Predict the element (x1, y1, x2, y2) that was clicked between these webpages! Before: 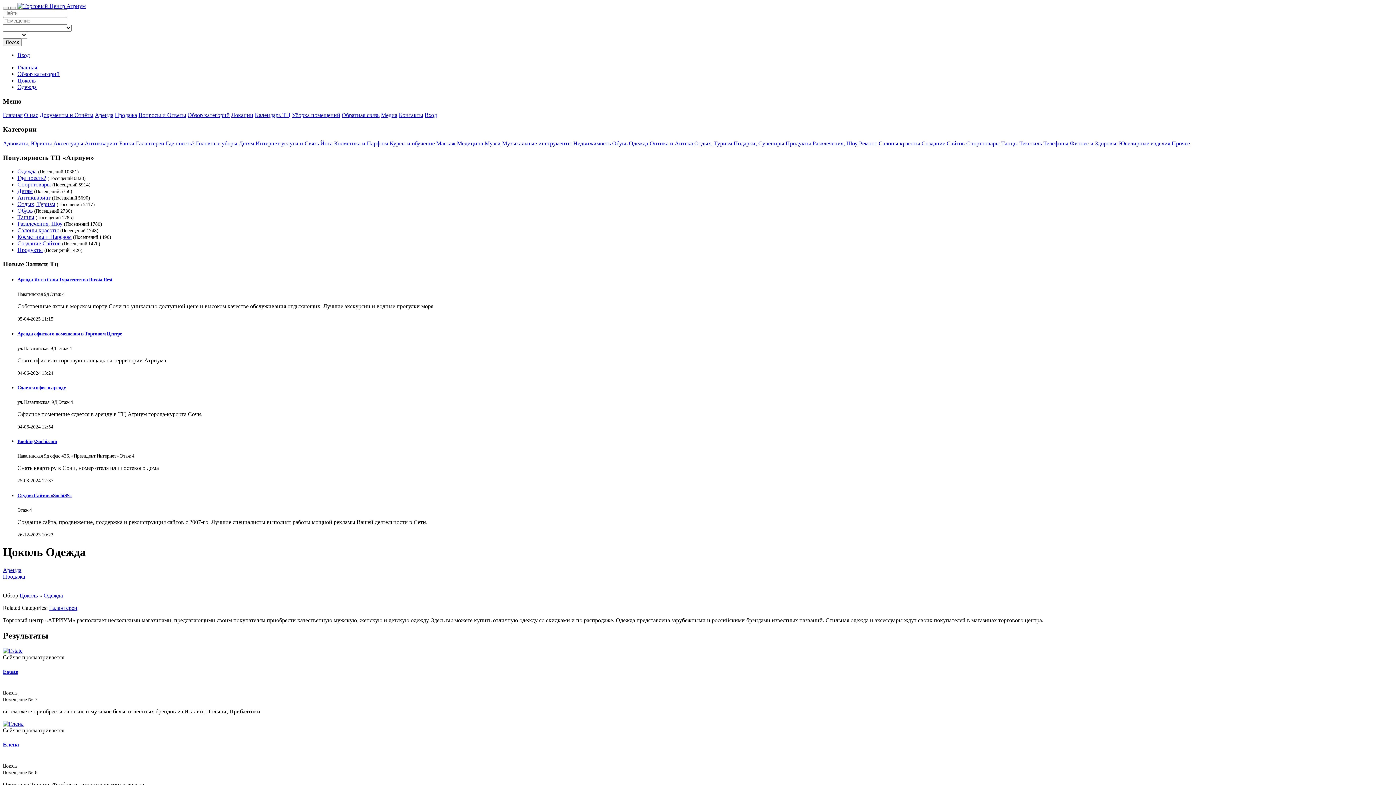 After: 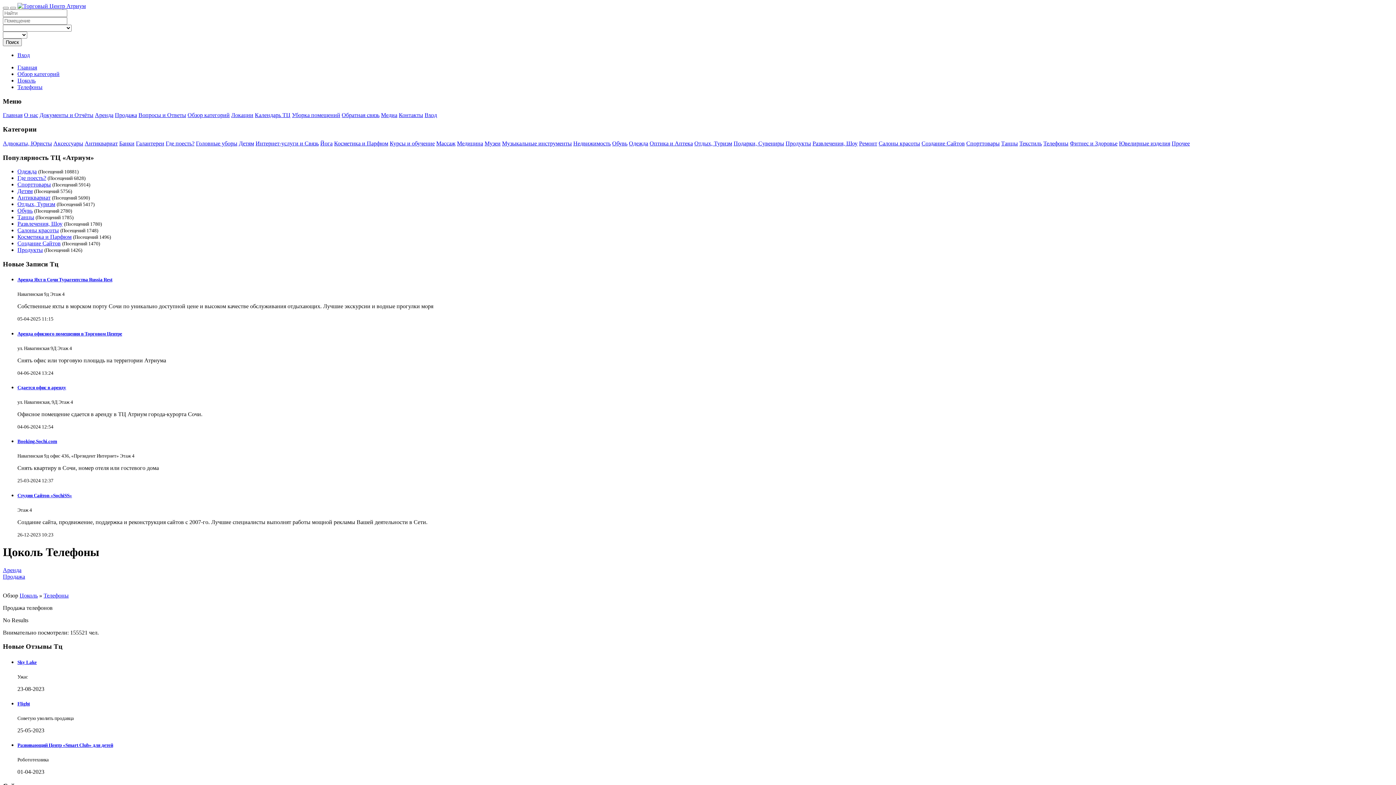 Action: label: Телефоны bbox: (1043, 140, 1068, 146)